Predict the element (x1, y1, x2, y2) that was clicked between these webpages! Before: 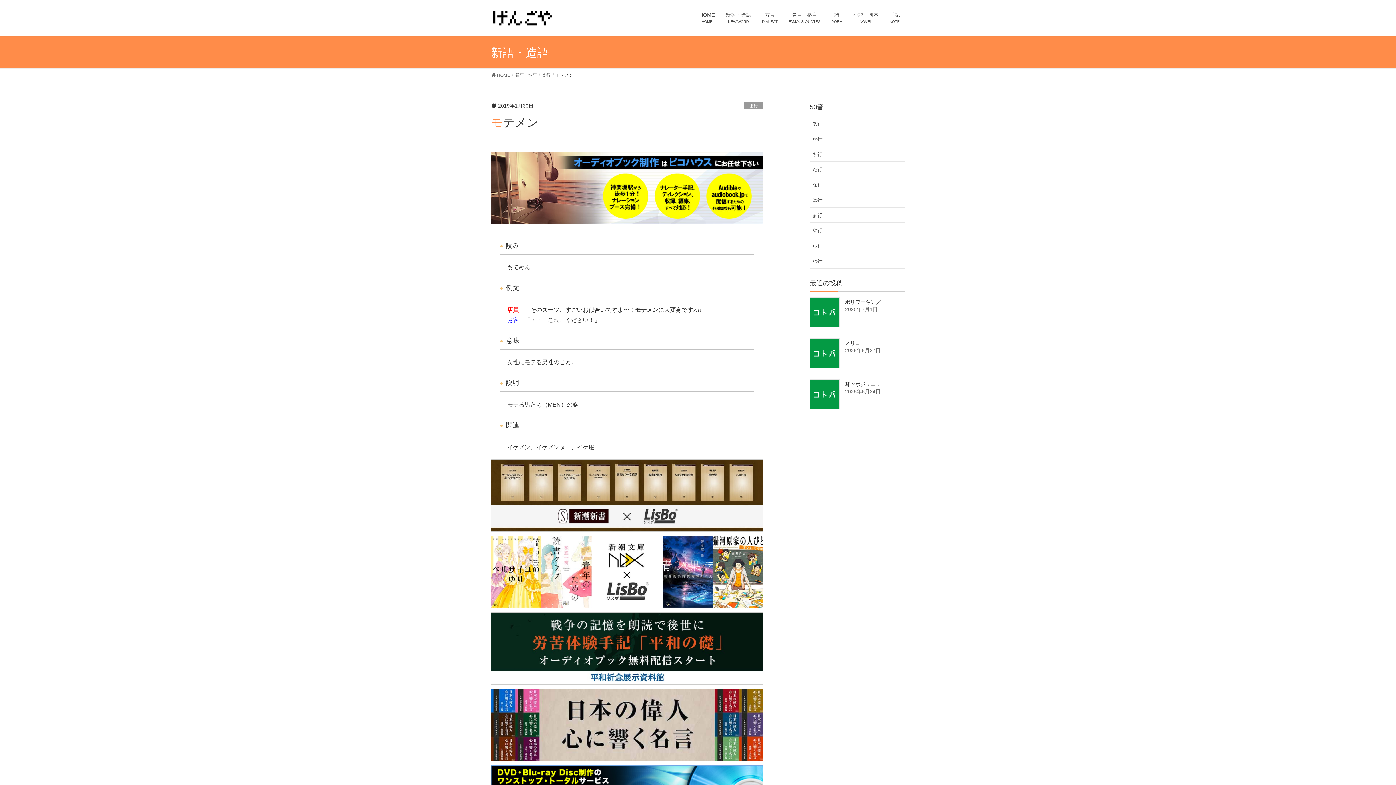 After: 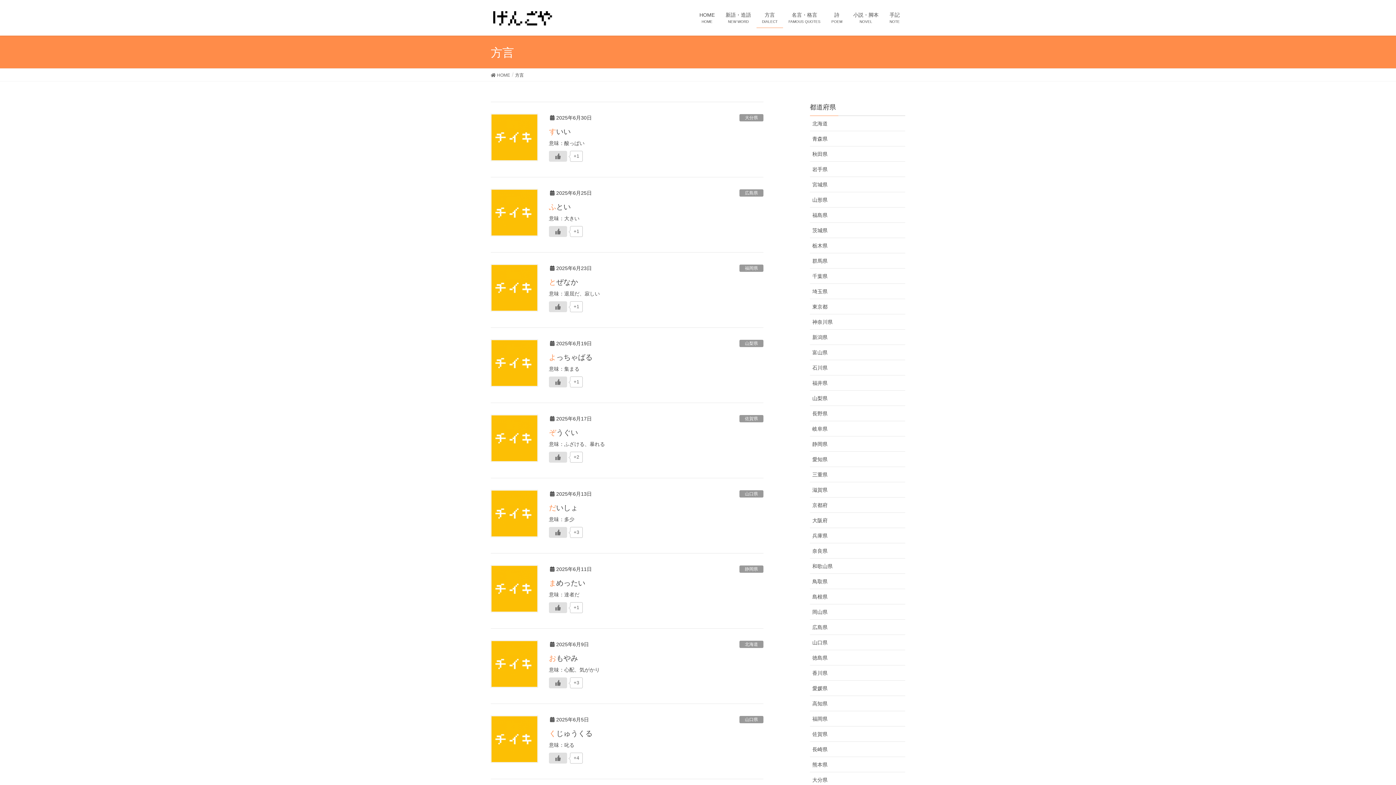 Action: label: 方言
DIALECT bbox: (756, 7, 783, 28)